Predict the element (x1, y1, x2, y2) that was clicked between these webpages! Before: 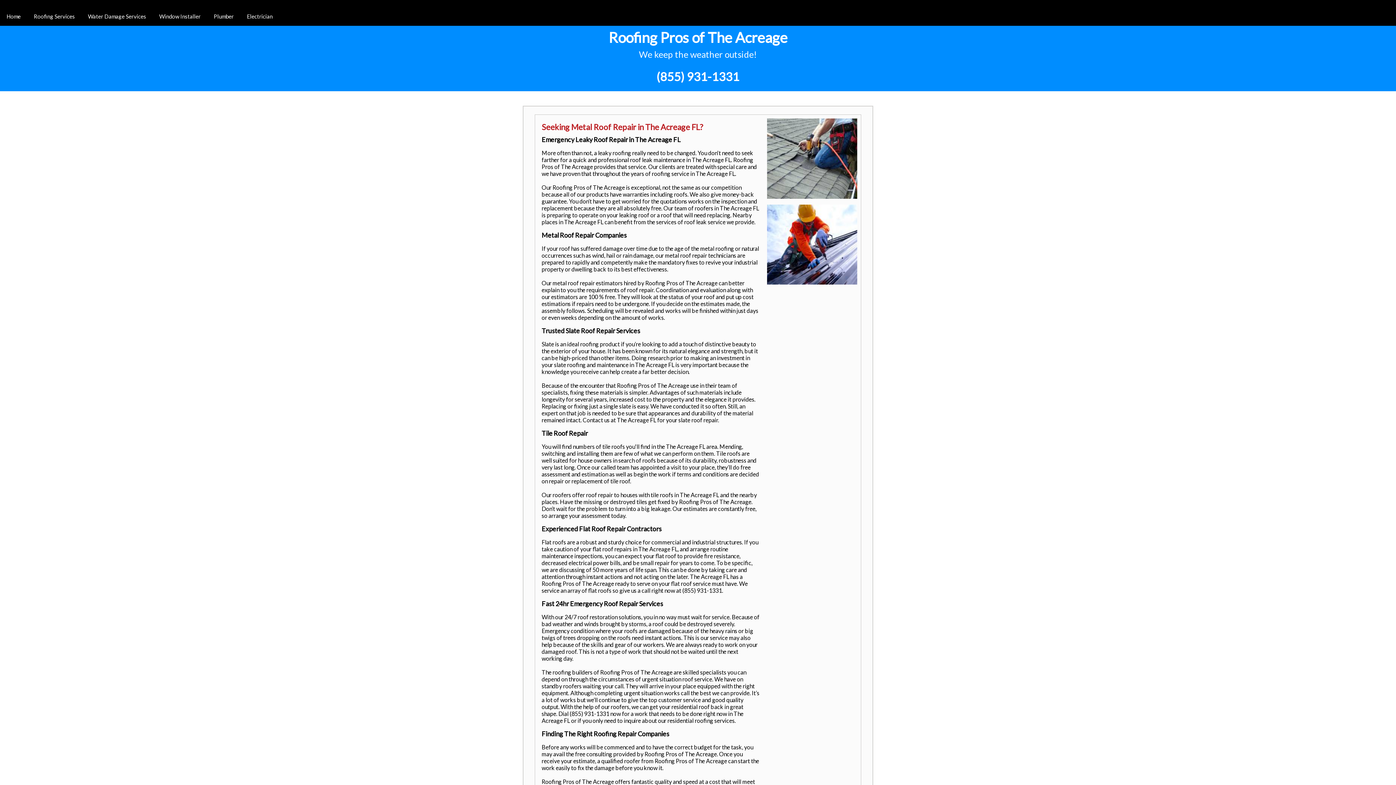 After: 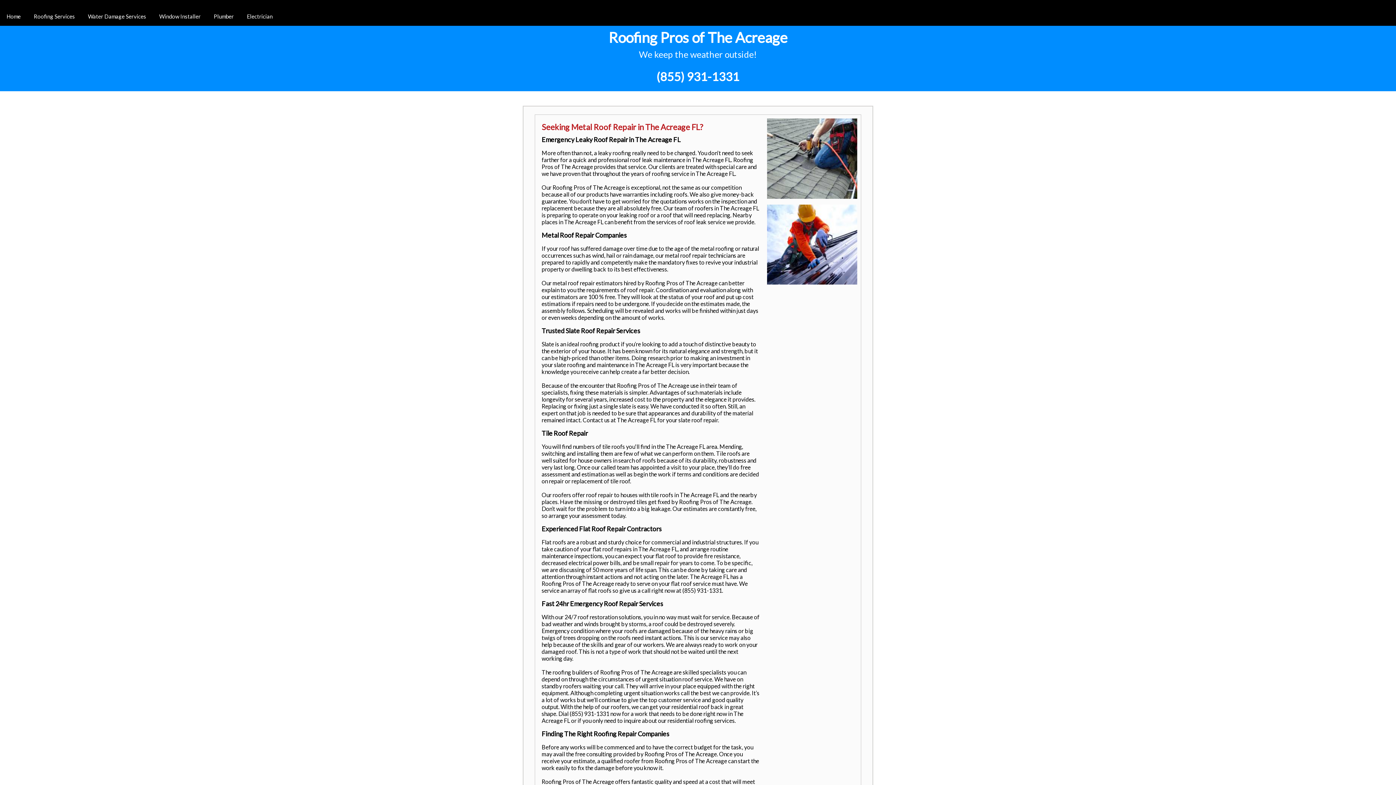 Action: bbox: (2, 6, 24, 25) label: Home